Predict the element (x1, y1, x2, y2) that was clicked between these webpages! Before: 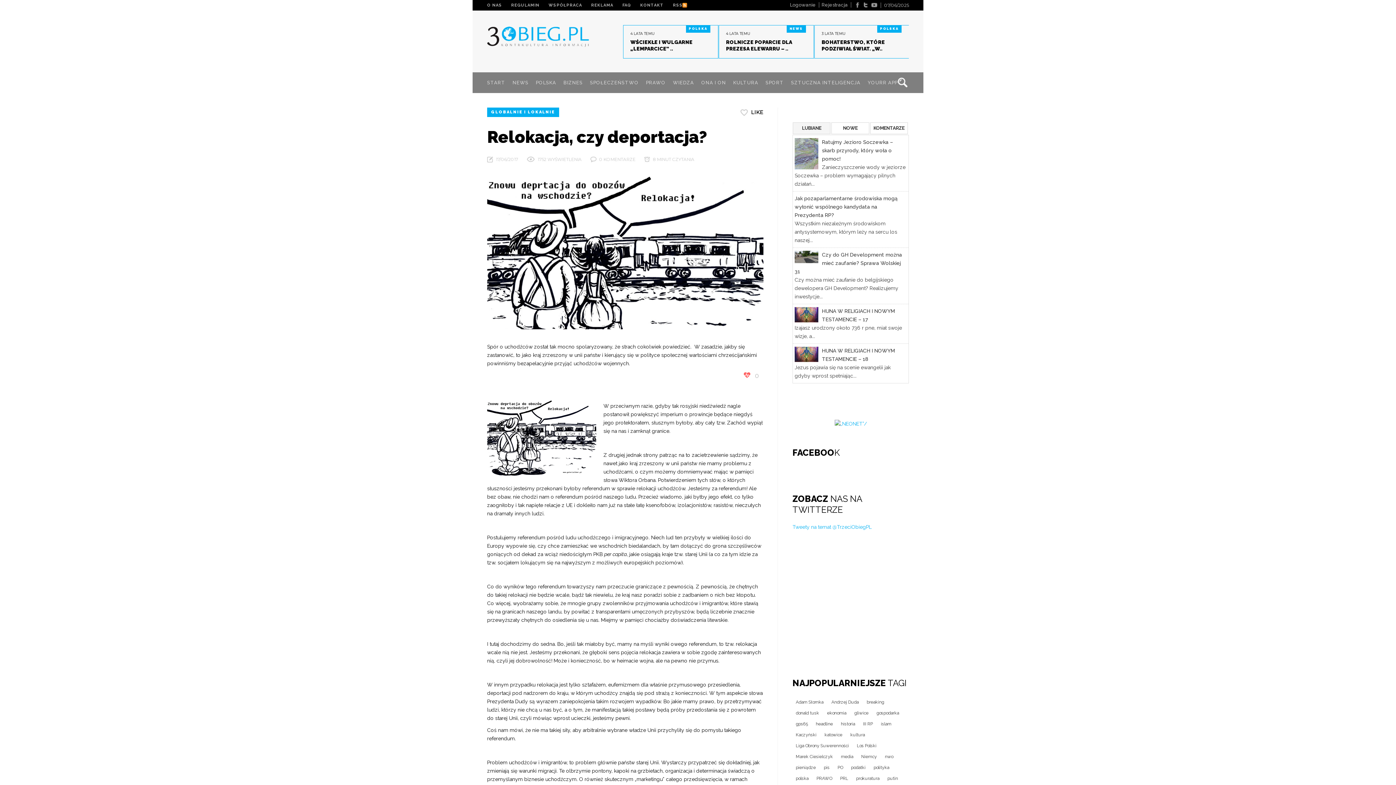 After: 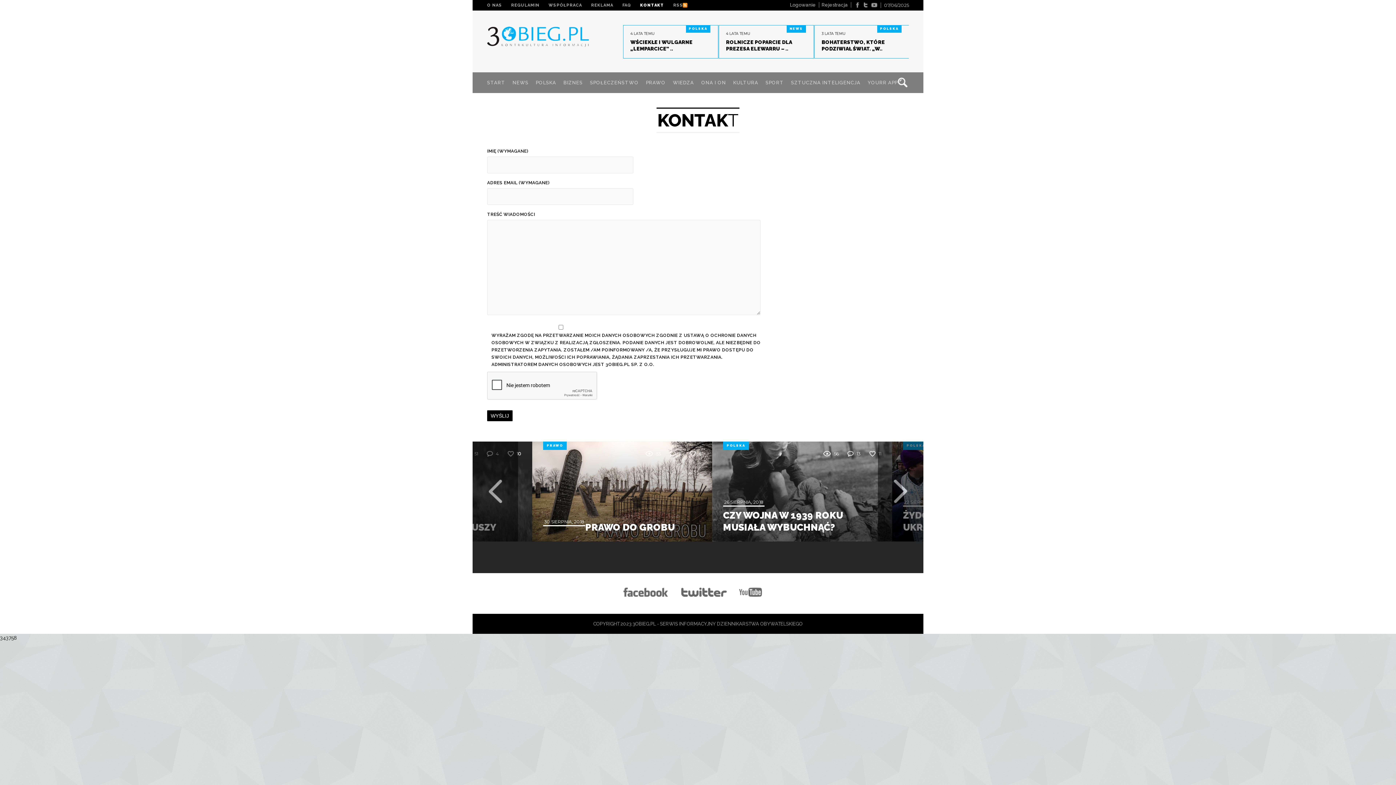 Action: bbox: (640, 2, 664, 8) label: KONTAKT